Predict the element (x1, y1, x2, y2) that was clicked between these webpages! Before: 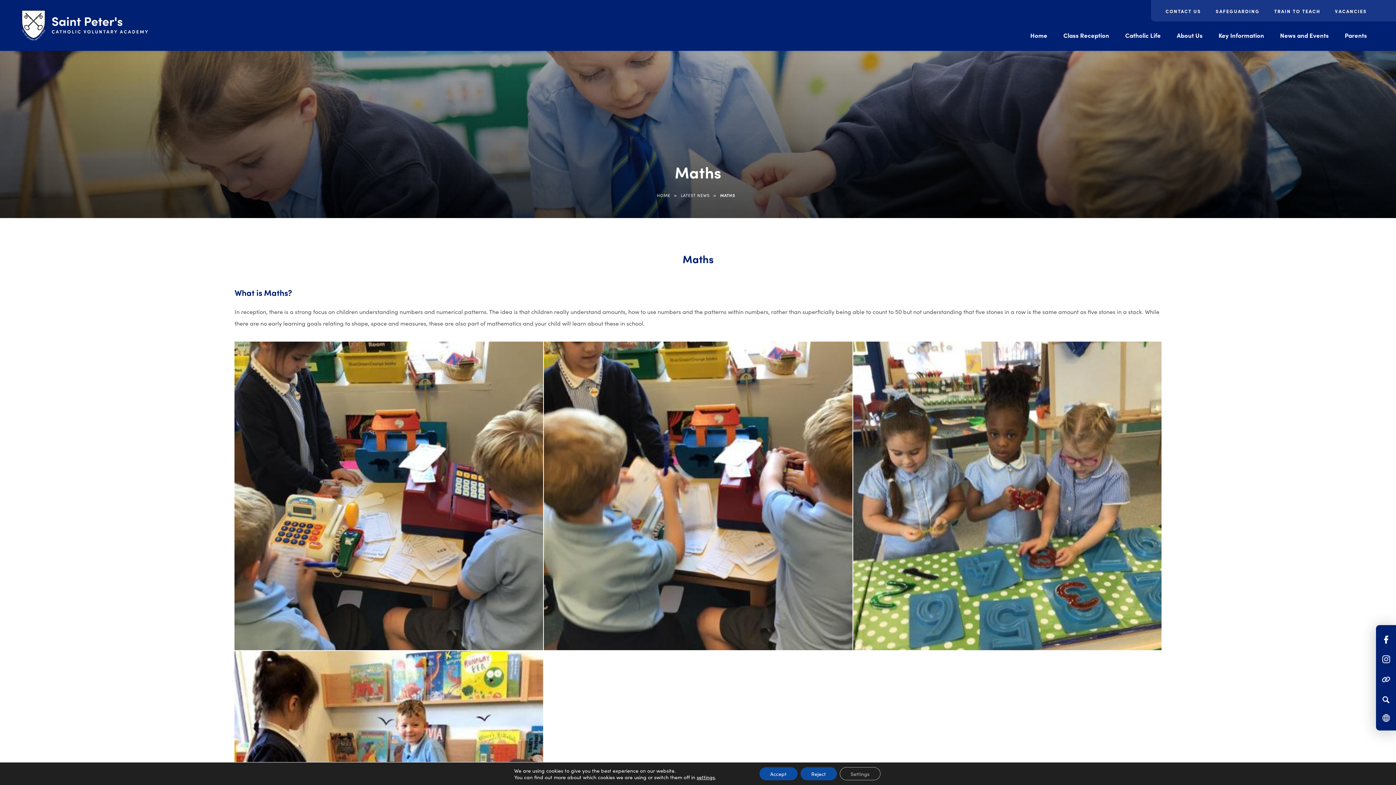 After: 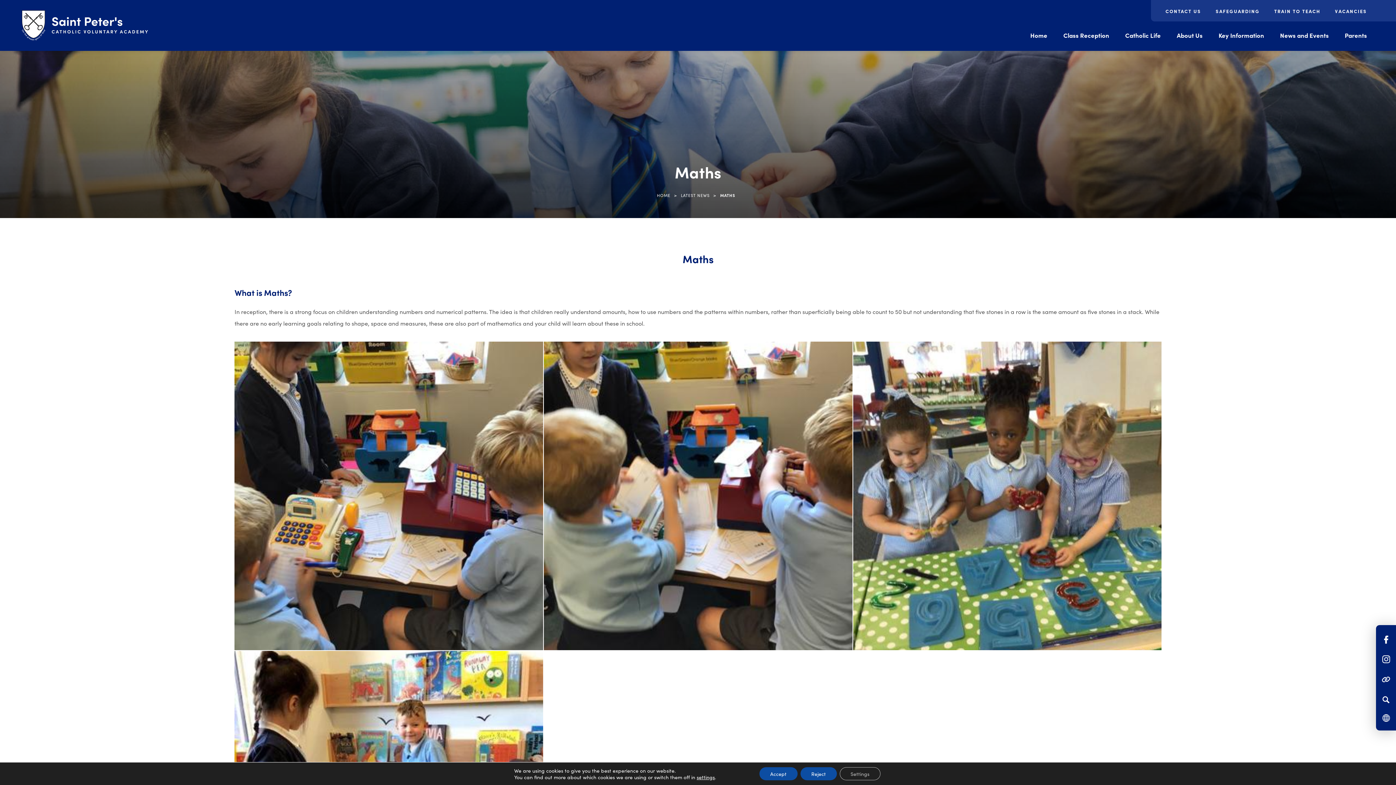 Action: label: LATEST NEWS bbox: (681, 192, 709, 198)